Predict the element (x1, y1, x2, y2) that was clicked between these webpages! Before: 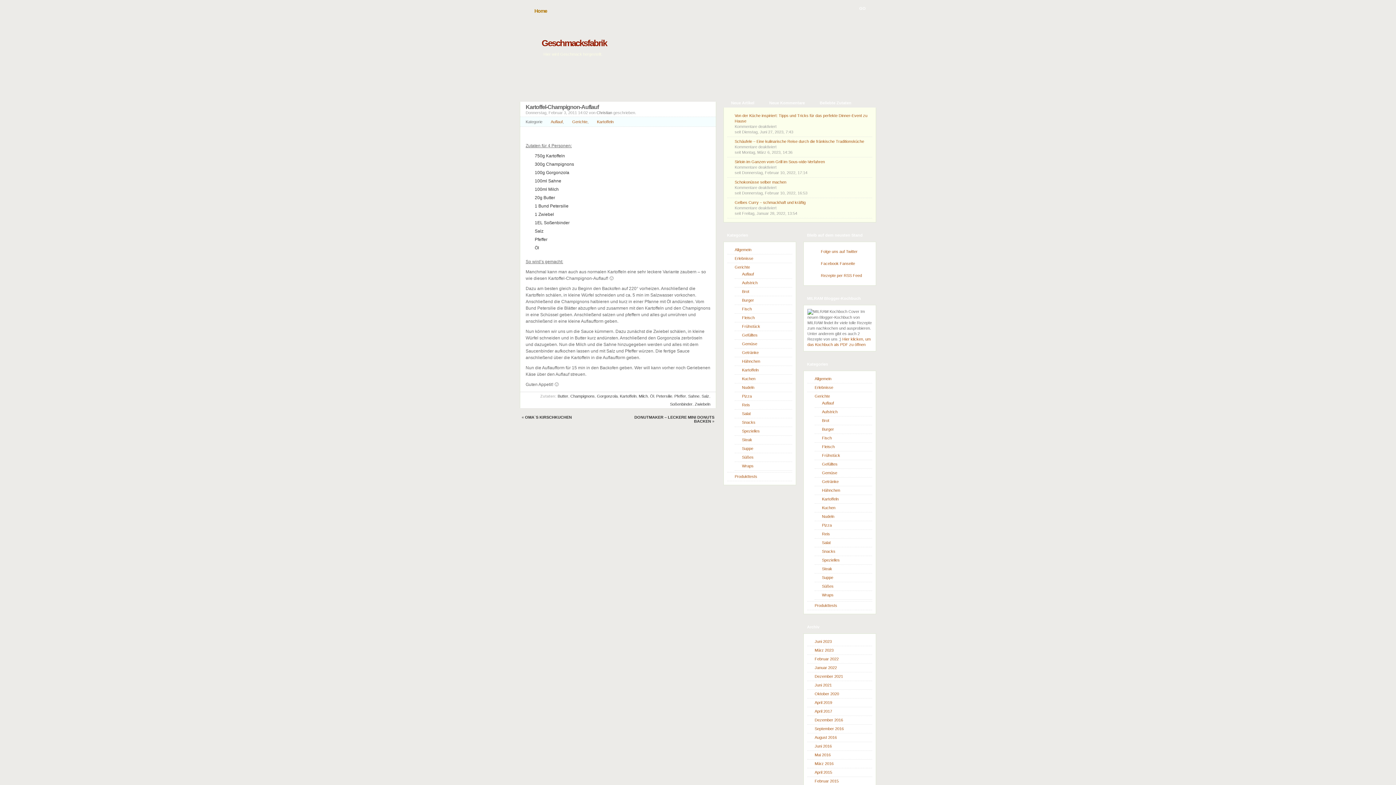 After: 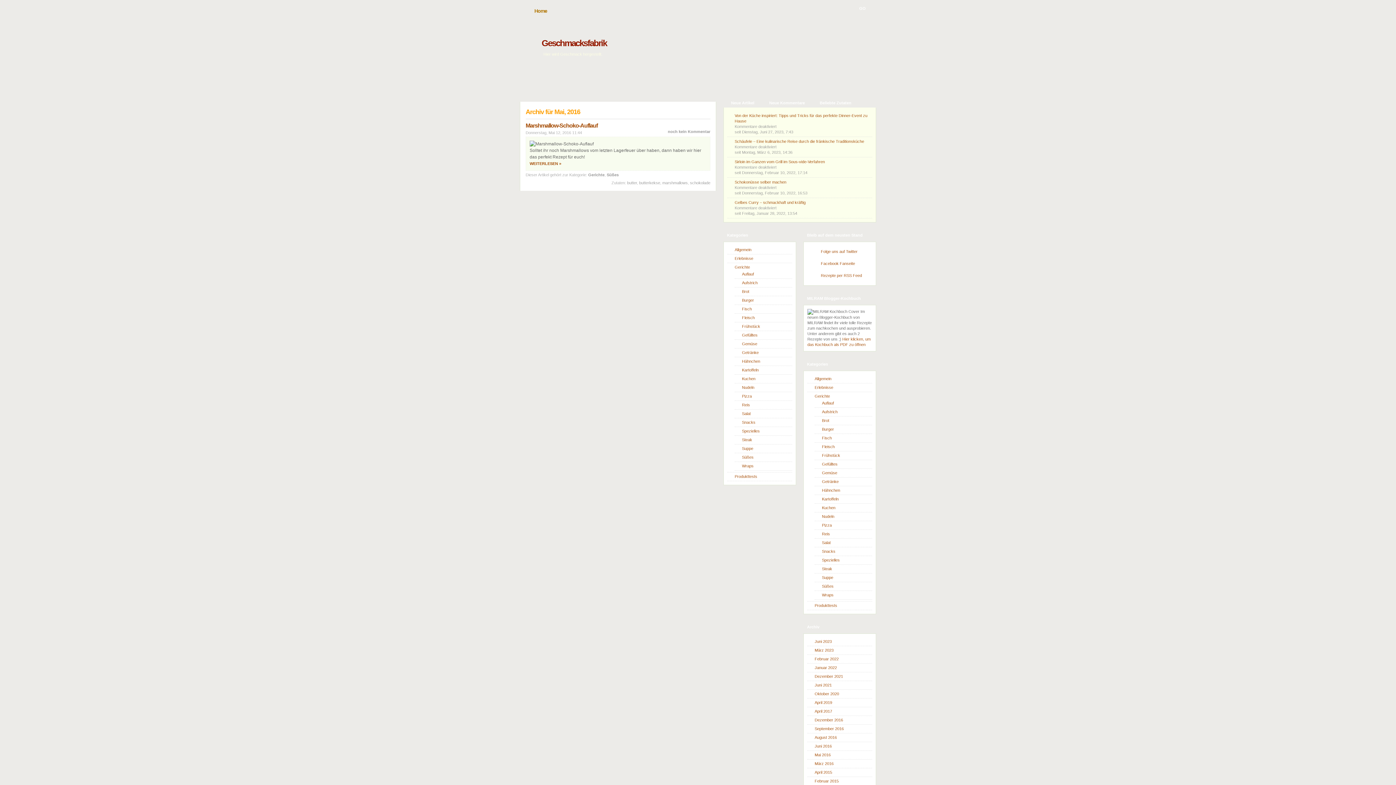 Action: bbox: (814, 752, 872, 758) label: Mai 2016